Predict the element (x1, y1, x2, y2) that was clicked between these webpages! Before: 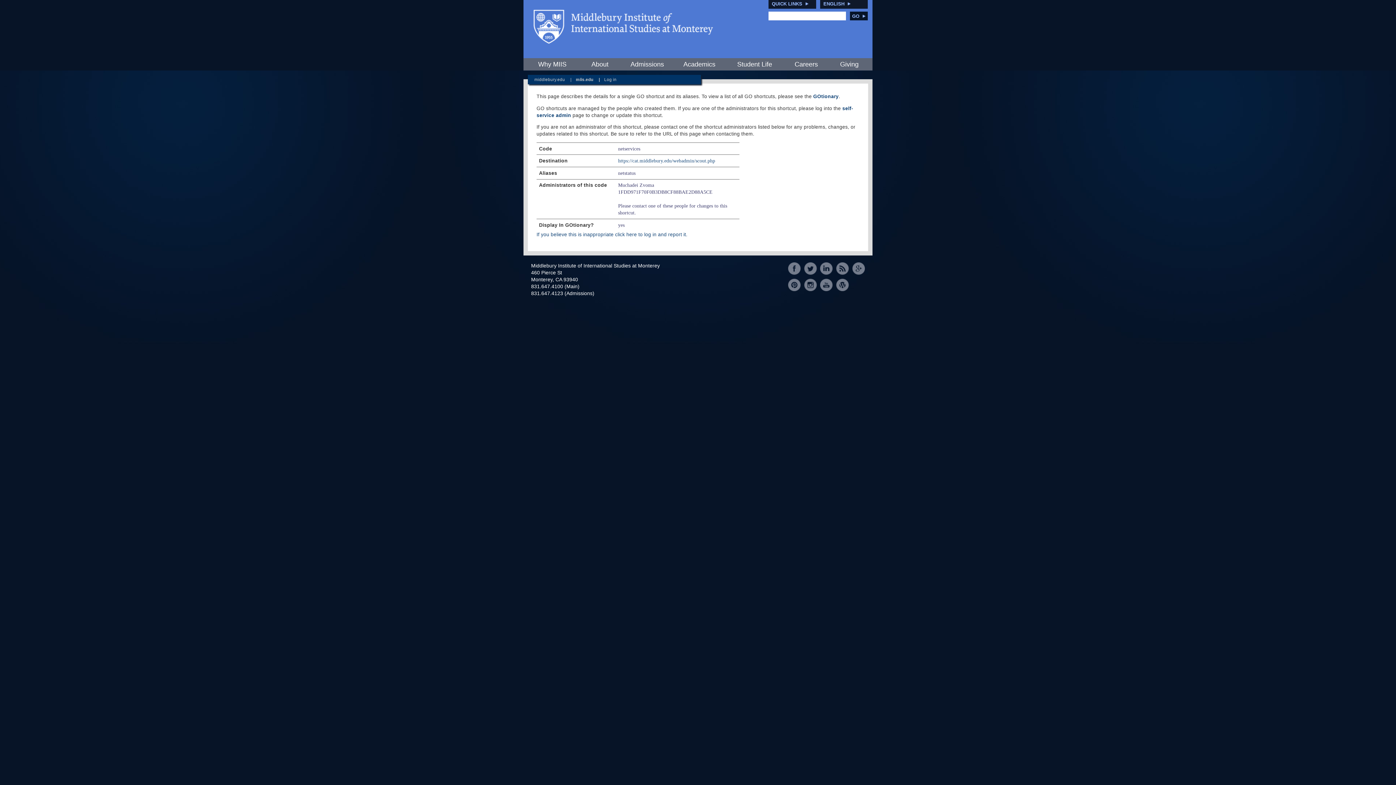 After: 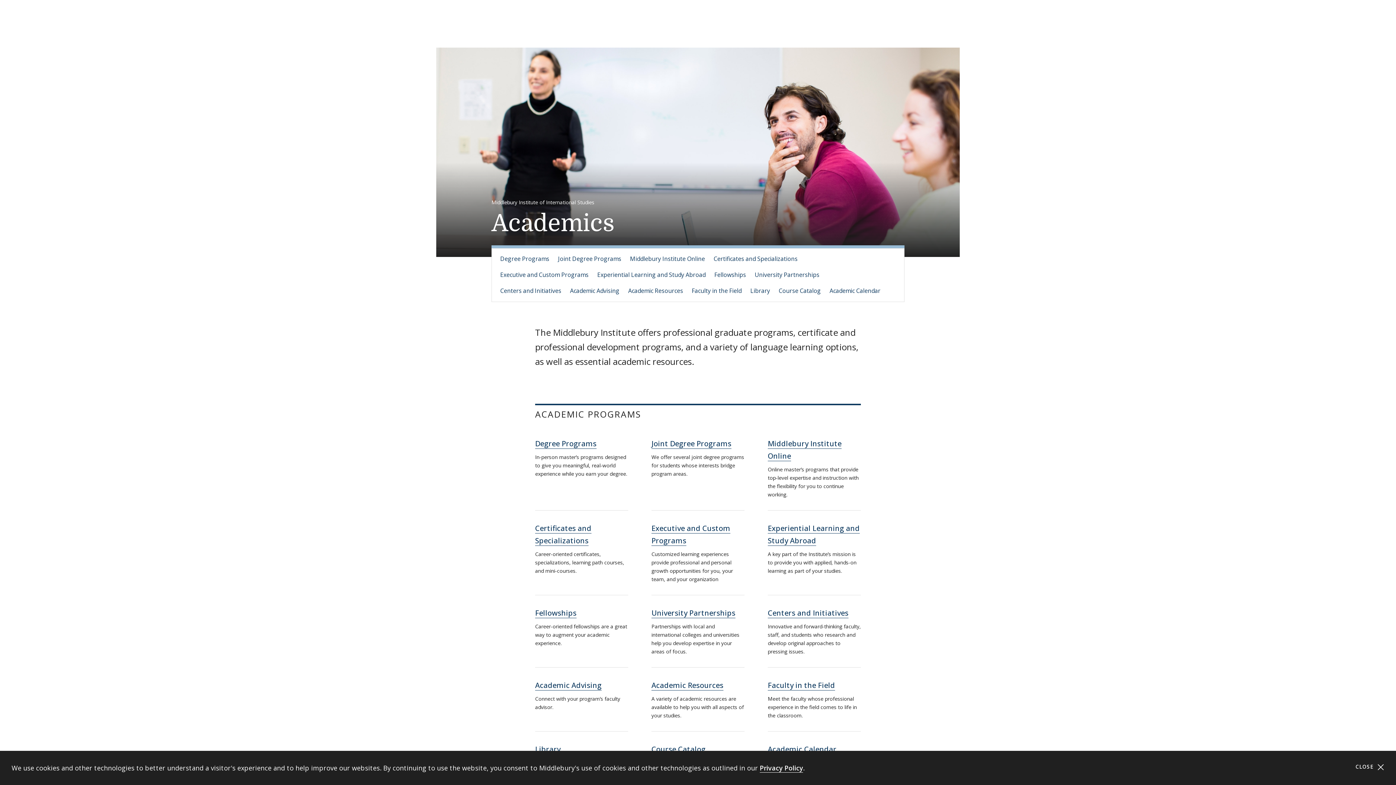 Action: label: Academics bbox: (677, 58, 721, 70)